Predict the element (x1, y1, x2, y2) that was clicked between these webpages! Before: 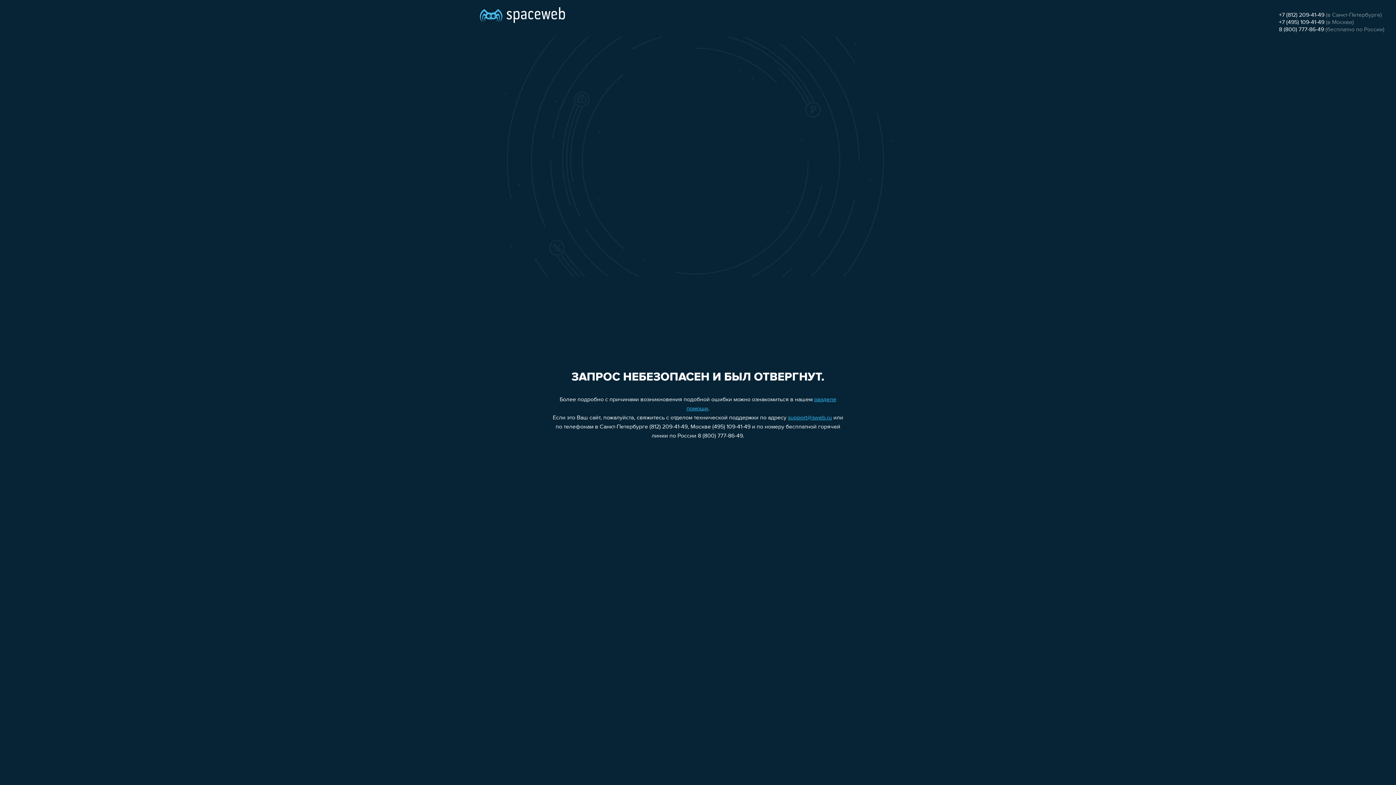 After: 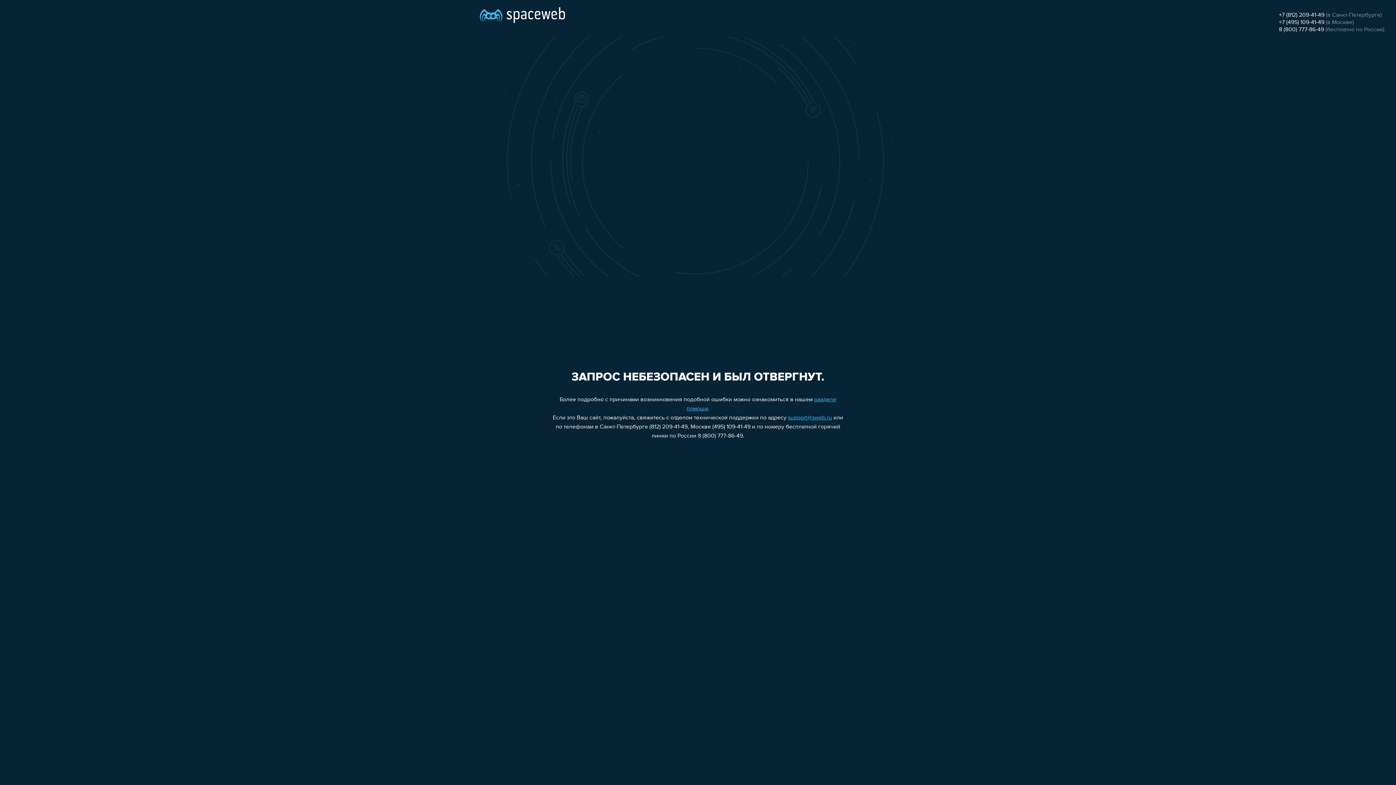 Action: label: 8 (800) 777-86-49 bbox: (1279, 26, 1324, 32)